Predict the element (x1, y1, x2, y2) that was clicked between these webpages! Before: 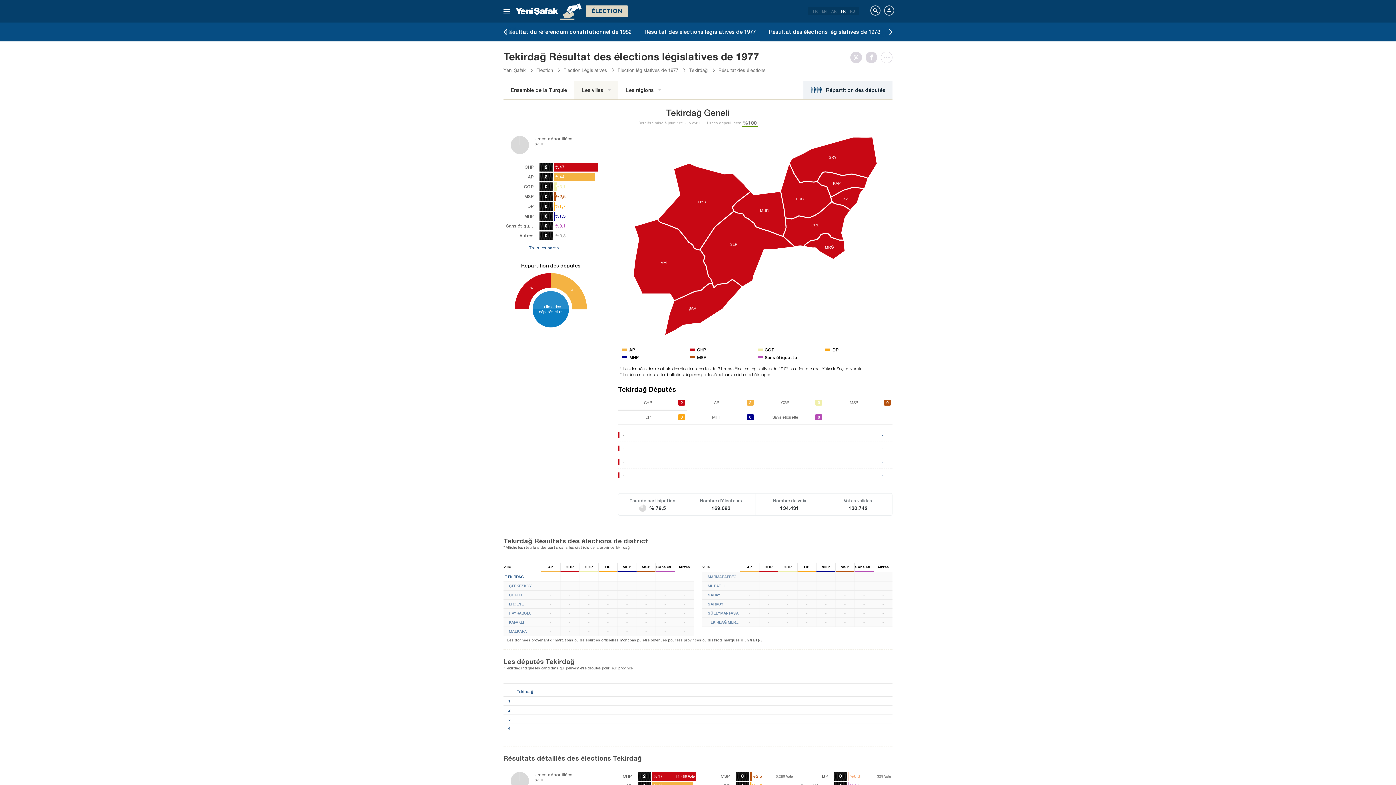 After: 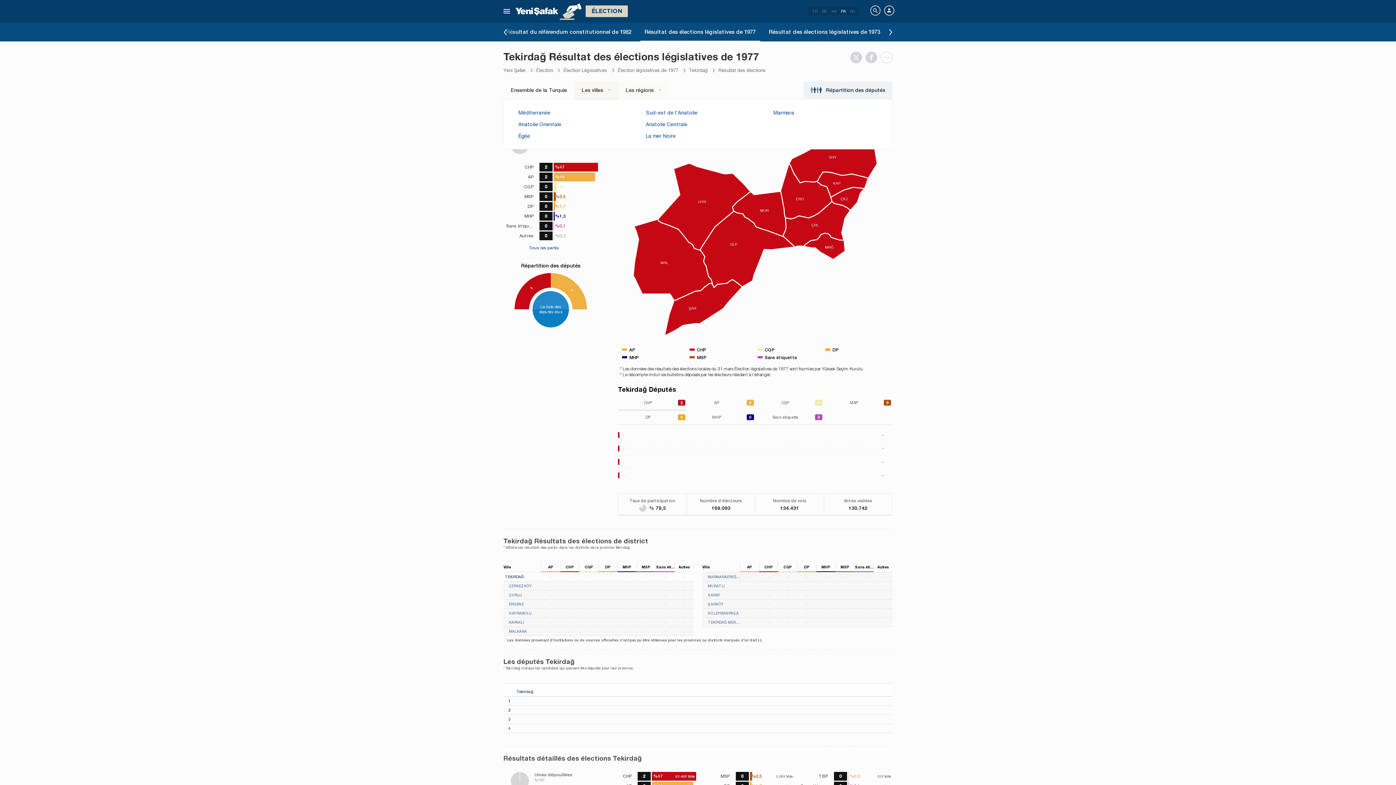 Action: bbox: (618, 81, 669, 98) label: Les régions